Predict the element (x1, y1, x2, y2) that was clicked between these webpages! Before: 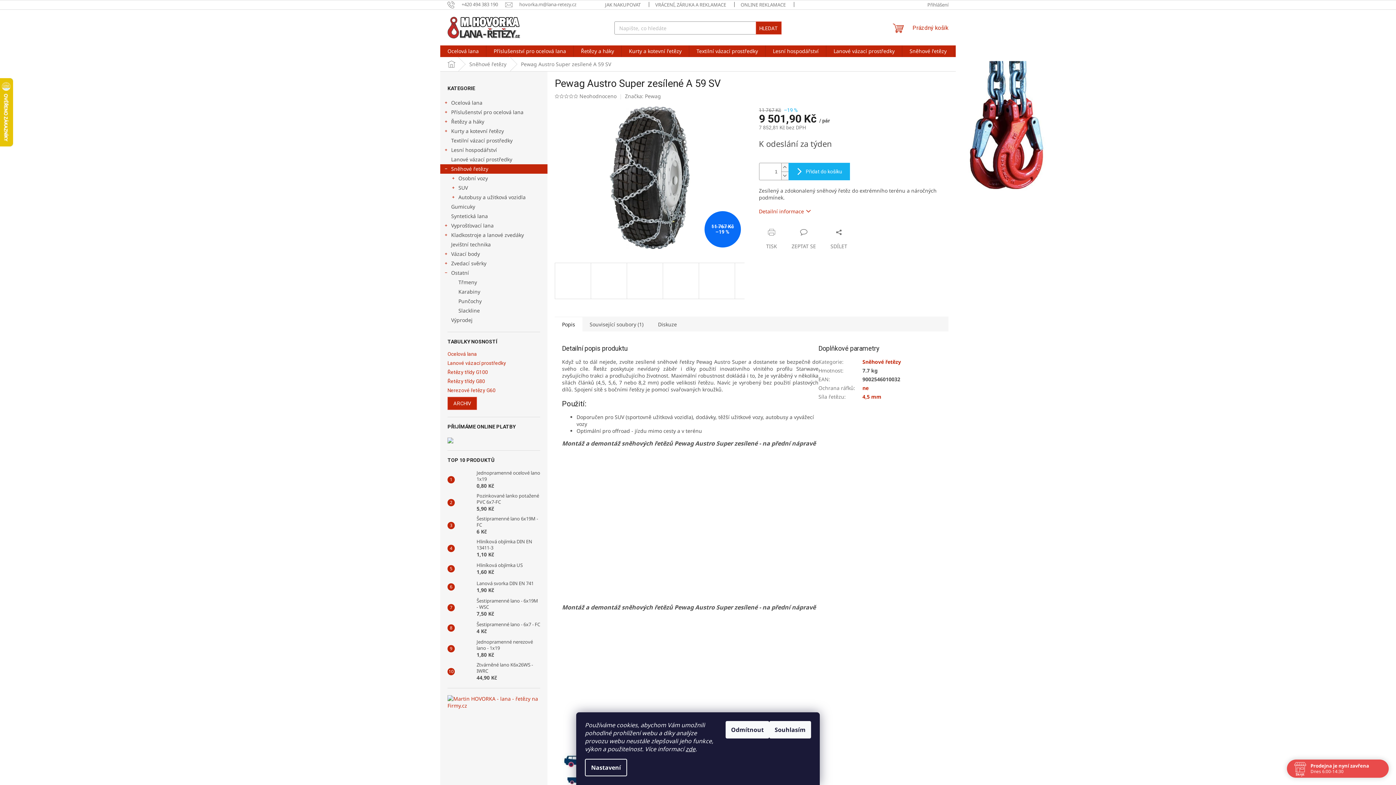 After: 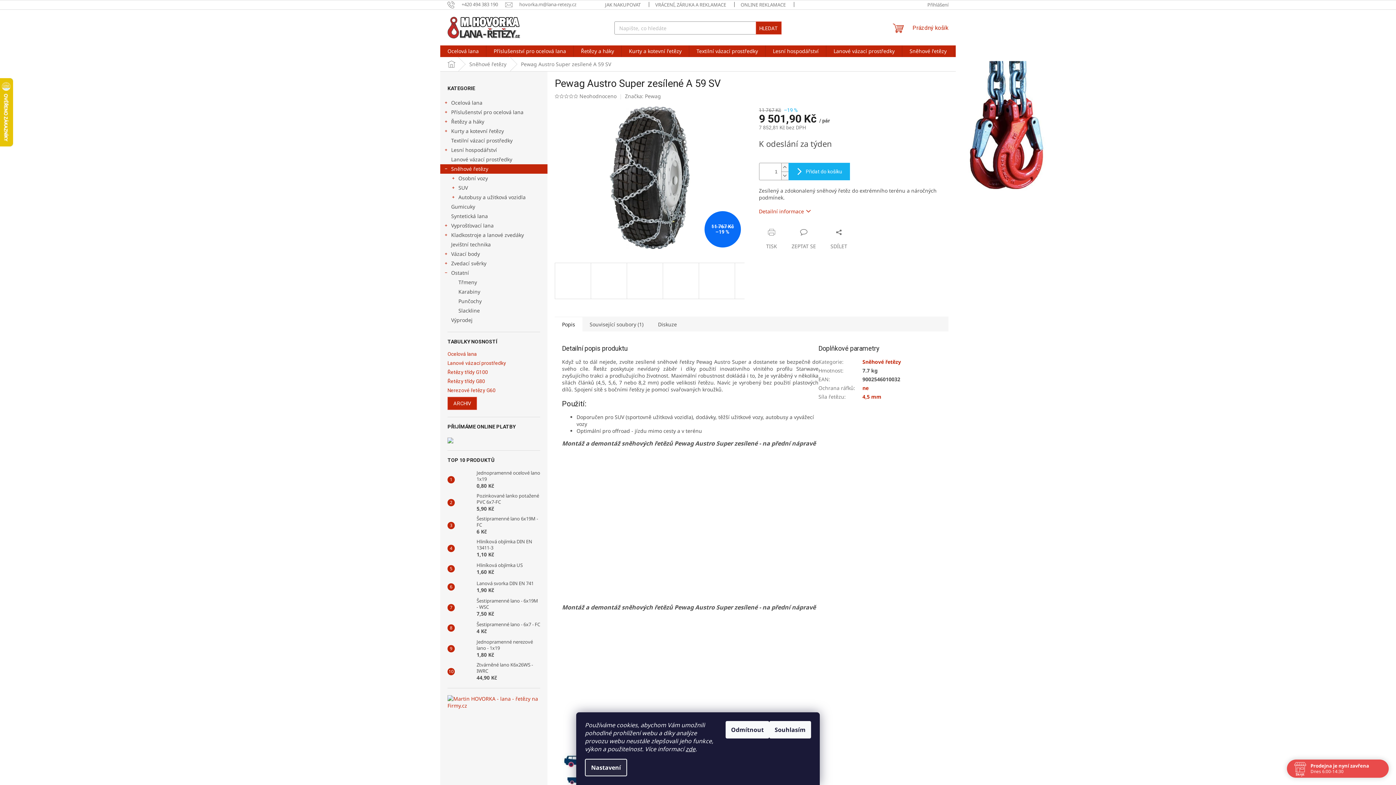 Action: label: Nastavení bbox: (585, 759, 627, 776)